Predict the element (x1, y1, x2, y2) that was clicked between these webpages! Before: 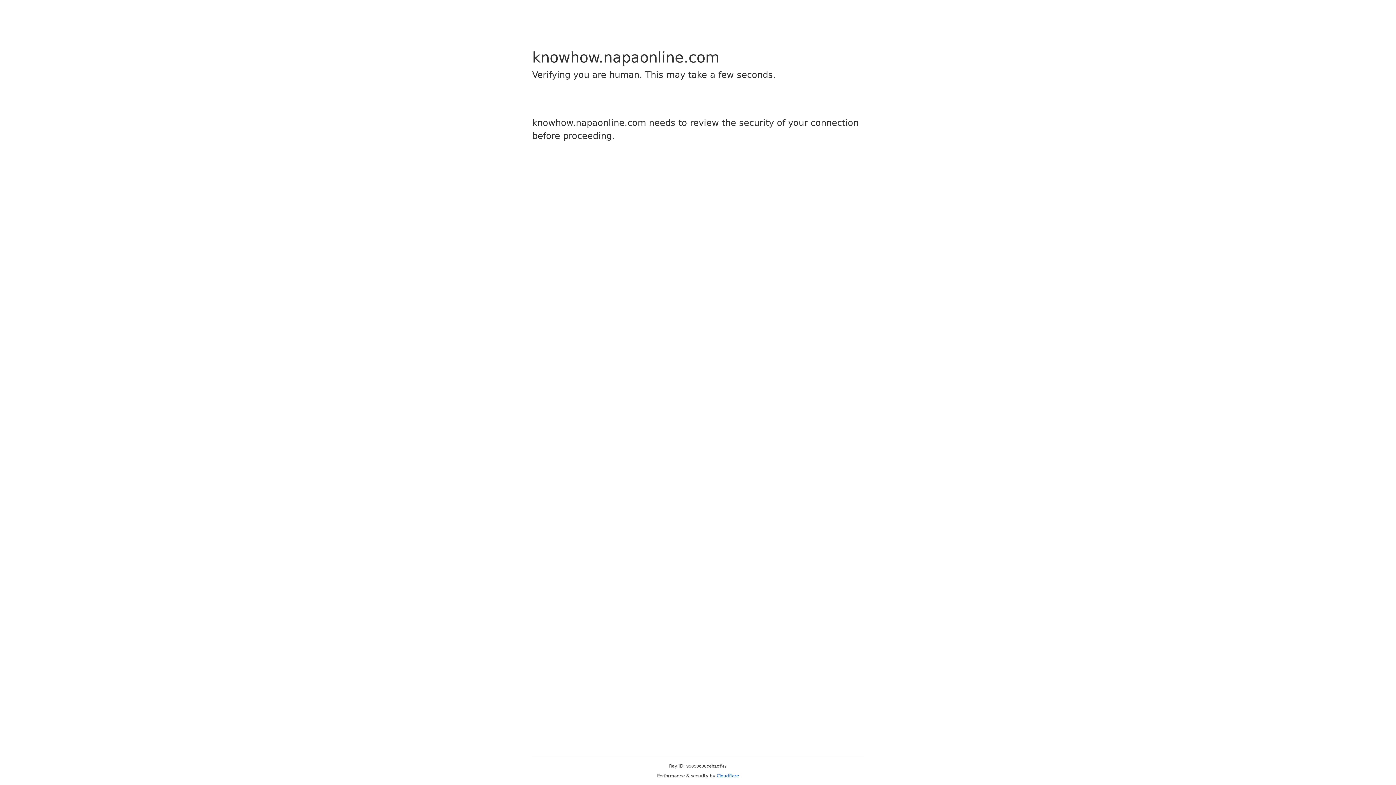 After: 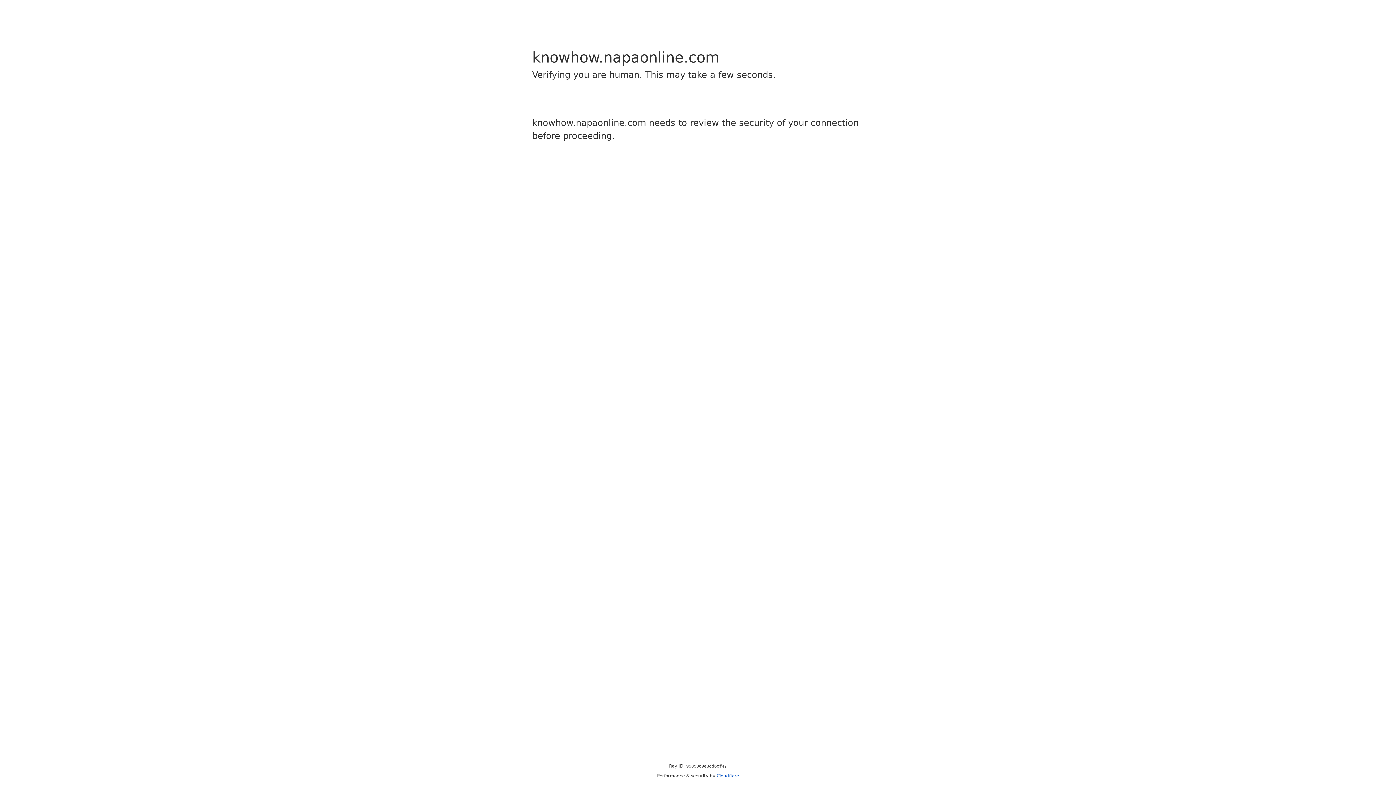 Action: bbox: (716, 773, 739, 778) label: Cloudflare